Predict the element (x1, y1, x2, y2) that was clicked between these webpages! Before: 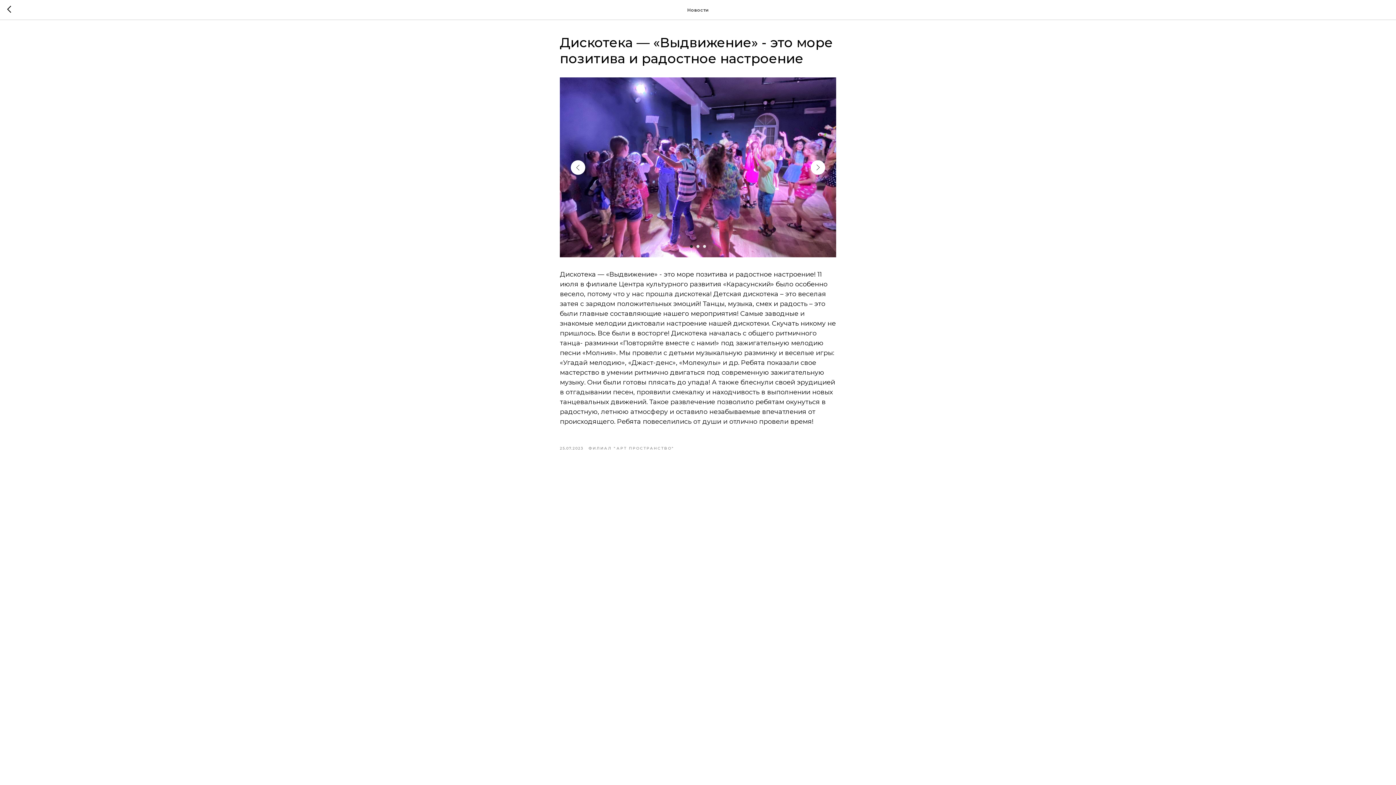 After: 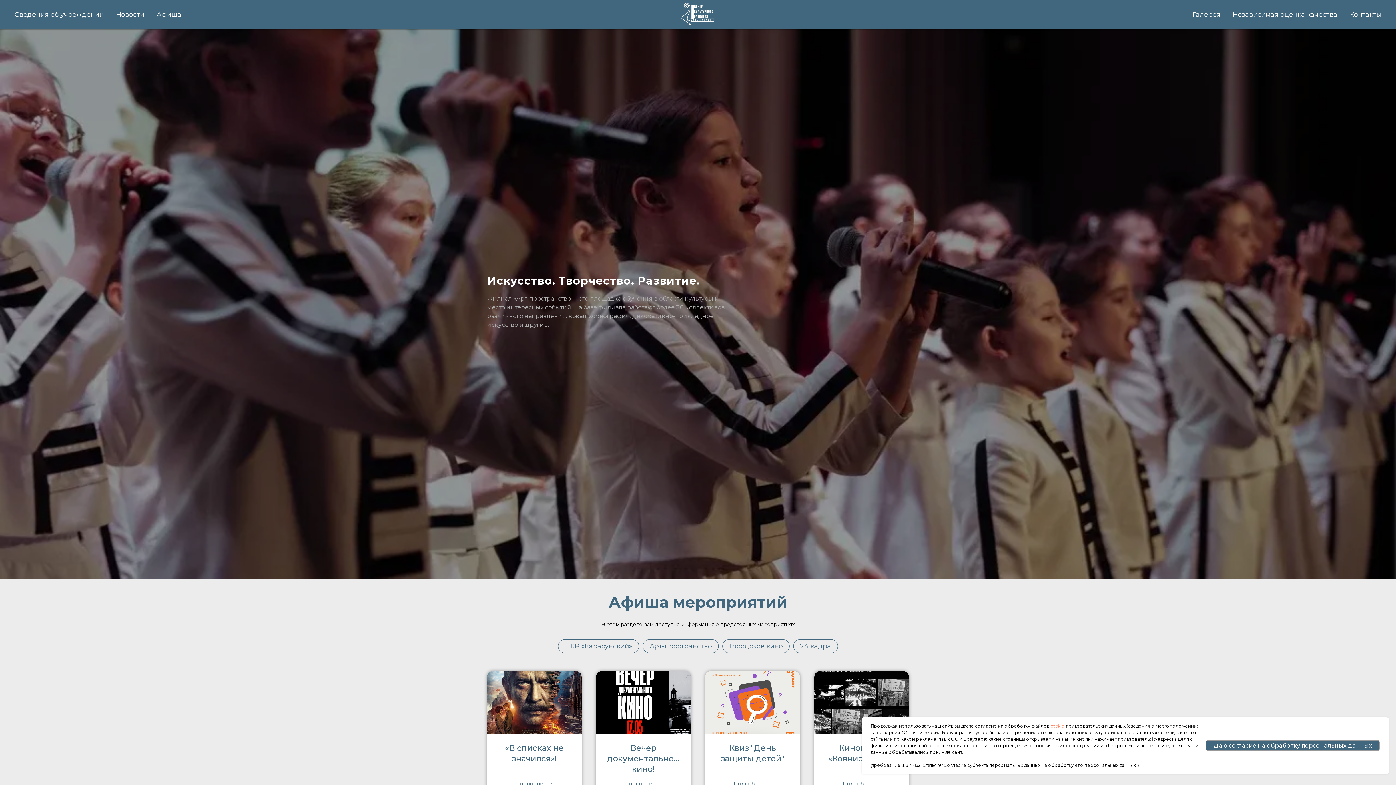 Action: bbox: (7, 5, 15, 14)